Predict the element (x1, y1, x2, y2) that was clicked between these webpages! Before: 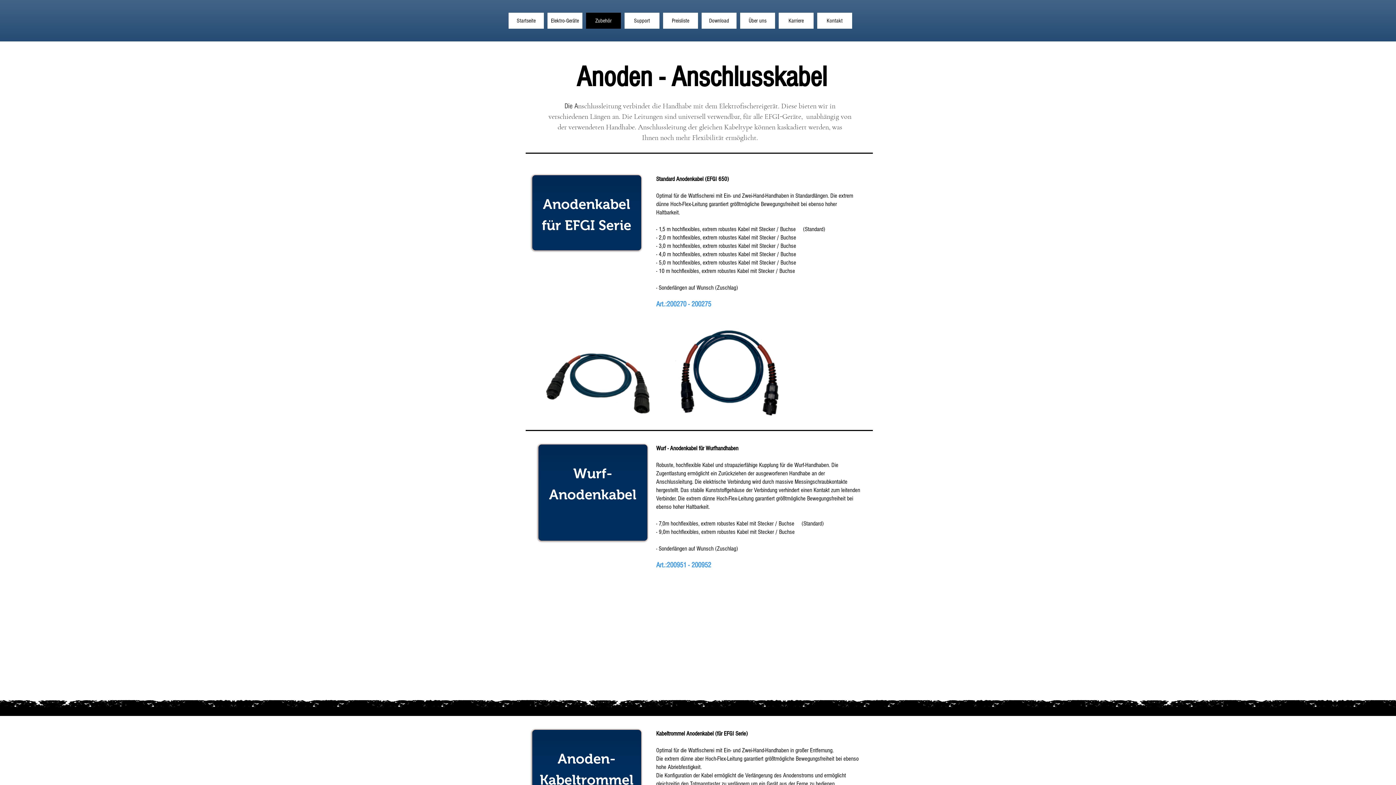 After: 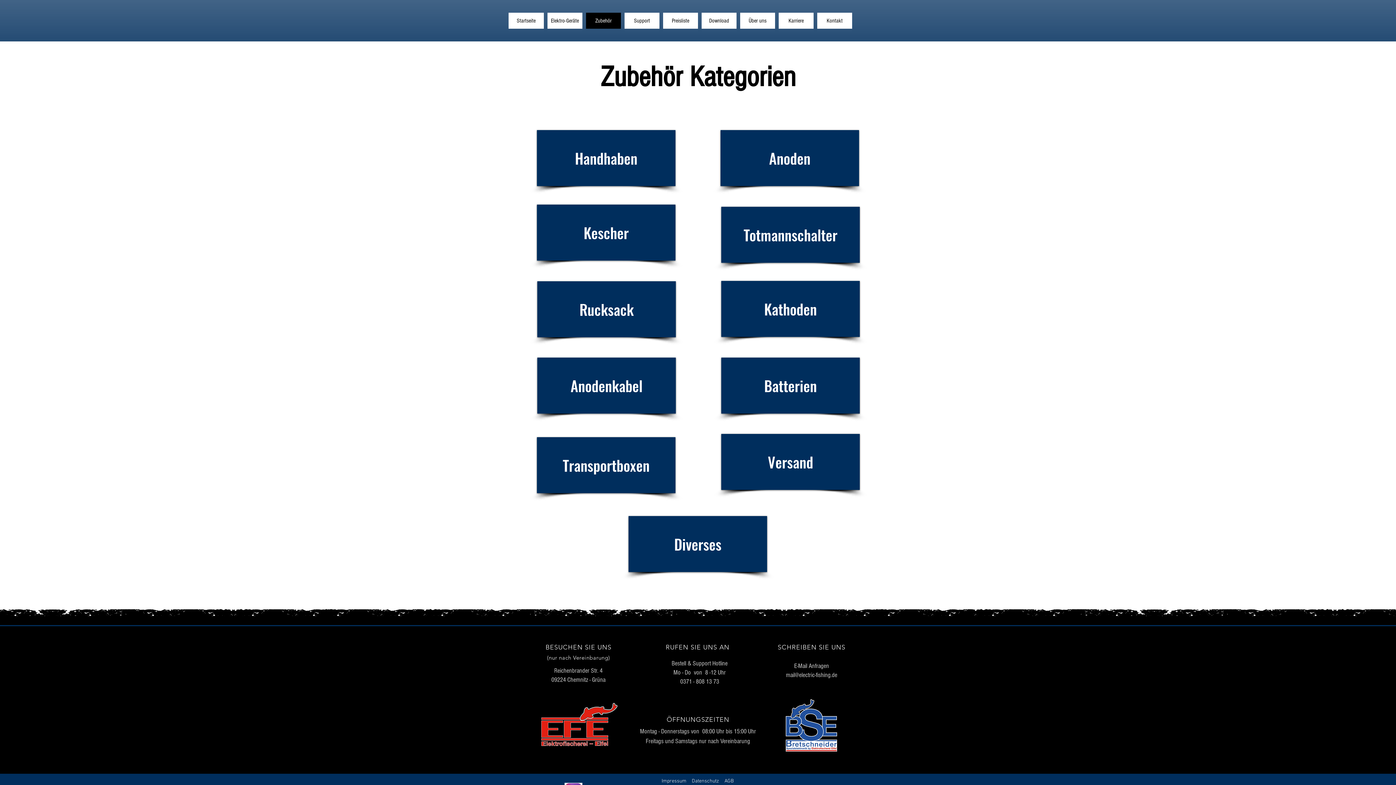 Action: label: Zubehör bbox: (586, 12, 621, 28)